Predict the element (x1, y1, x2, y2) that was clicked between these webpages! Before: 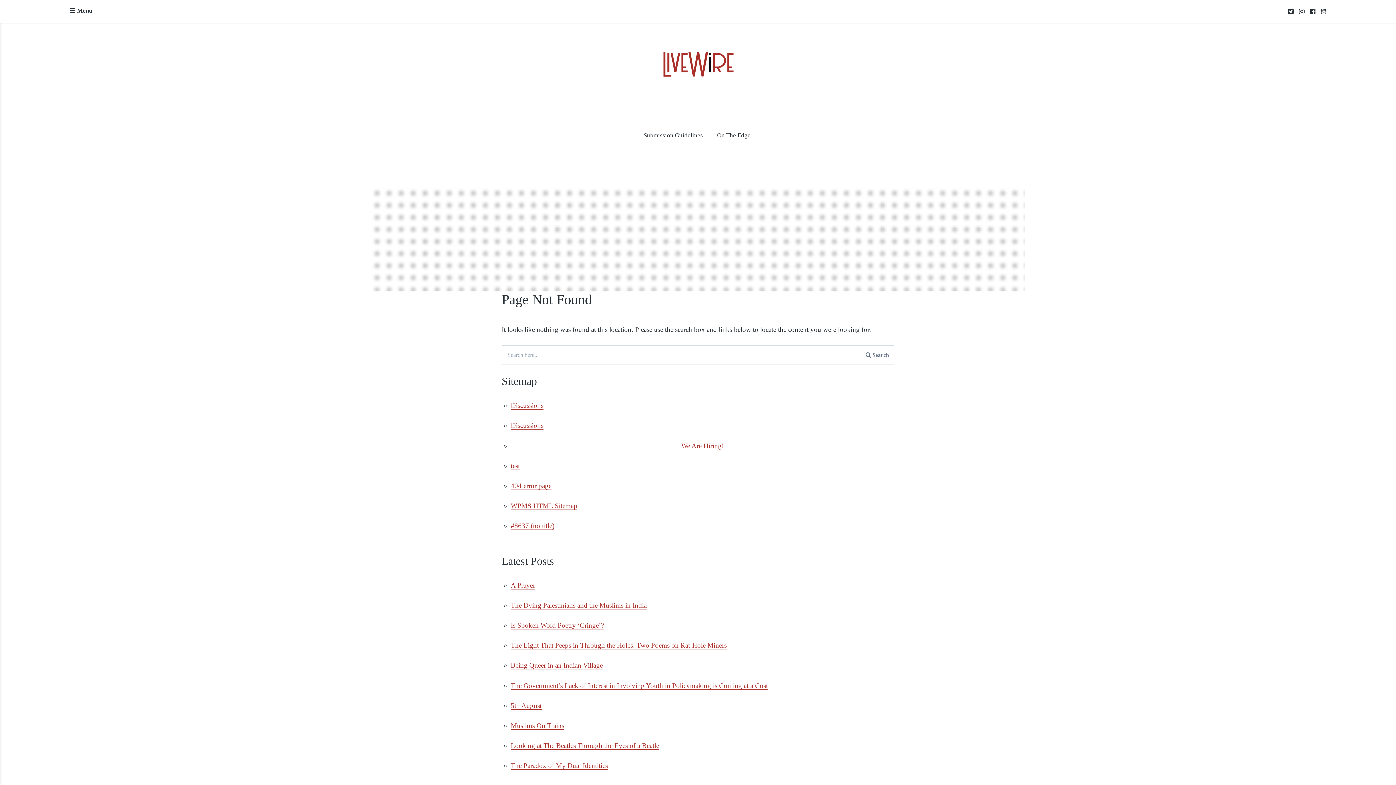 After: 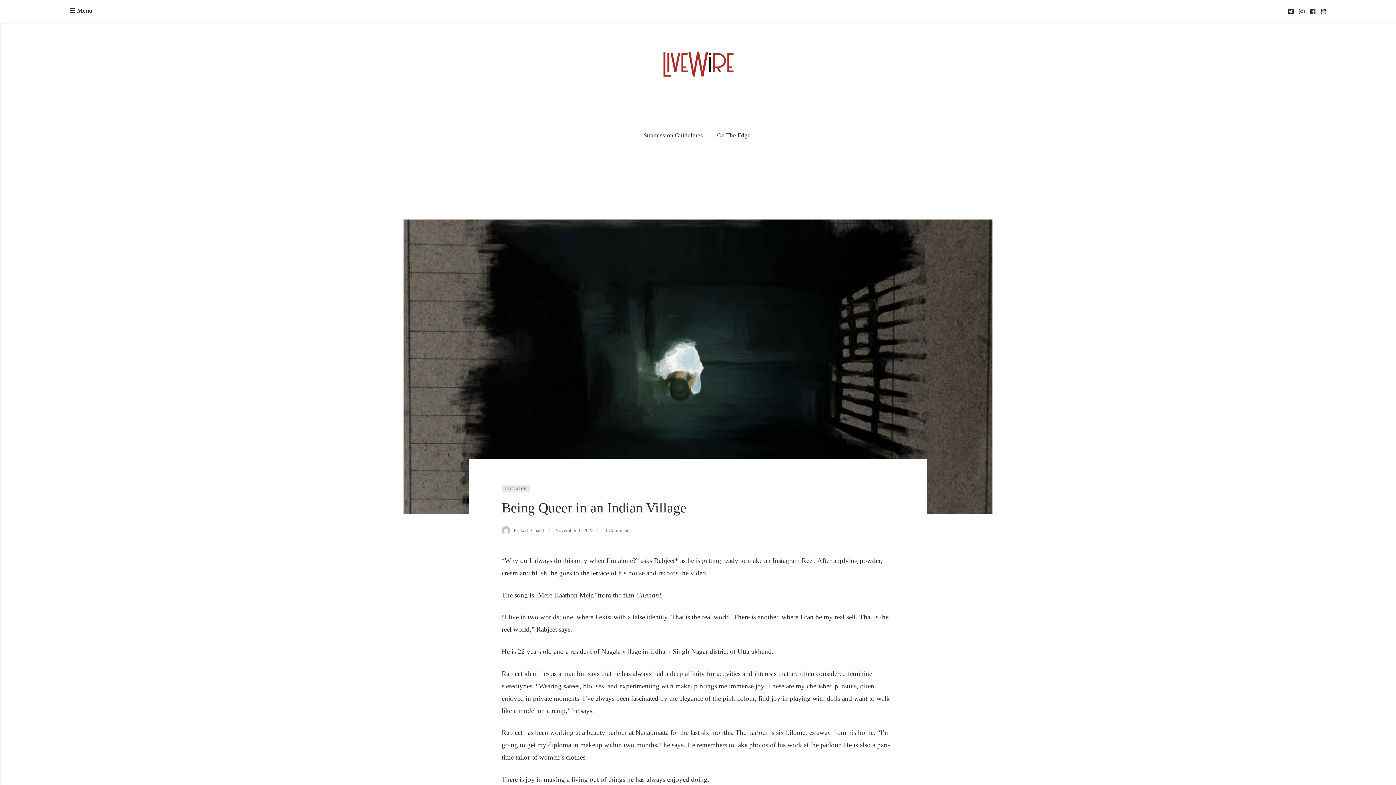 Action: label: Being Queer in an Indian Village bbox: (510, 661, 602, 669)